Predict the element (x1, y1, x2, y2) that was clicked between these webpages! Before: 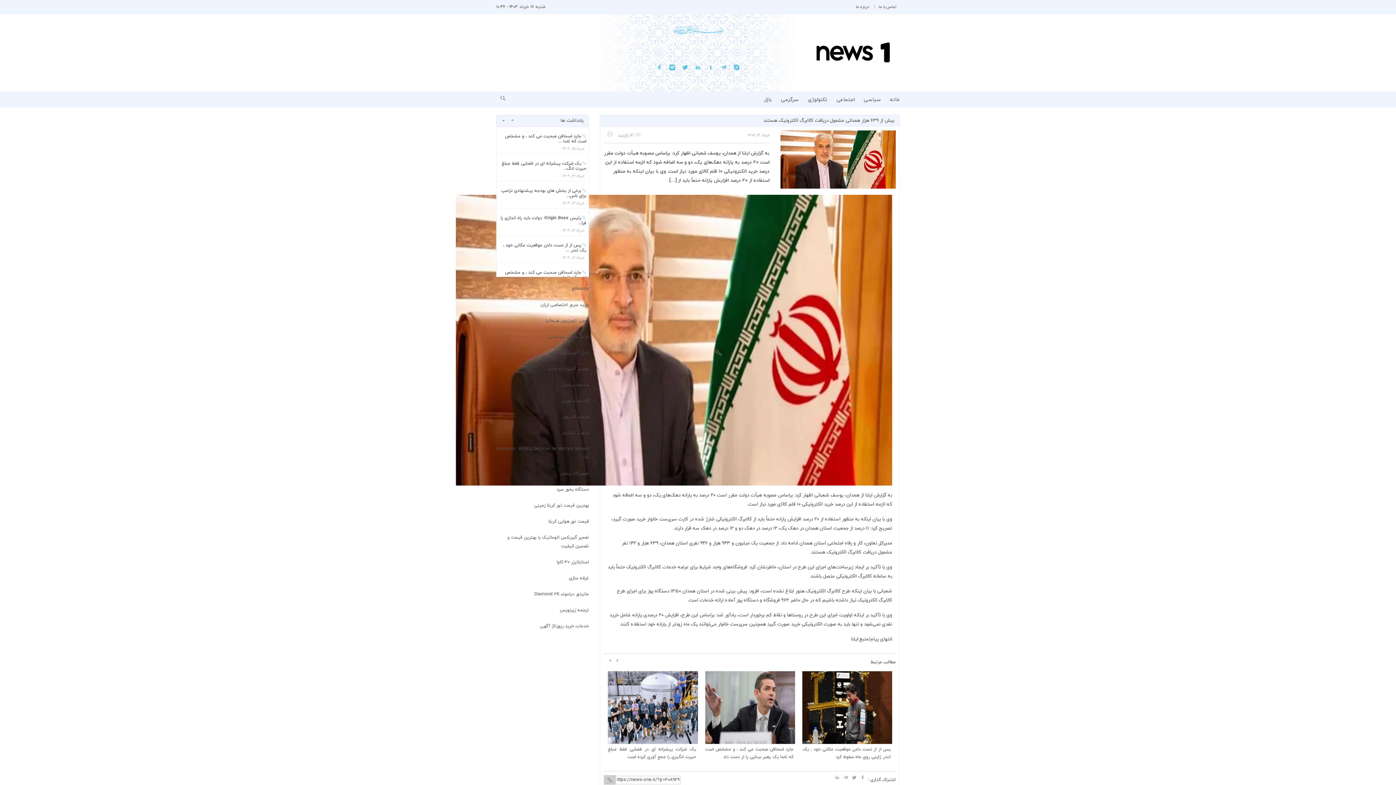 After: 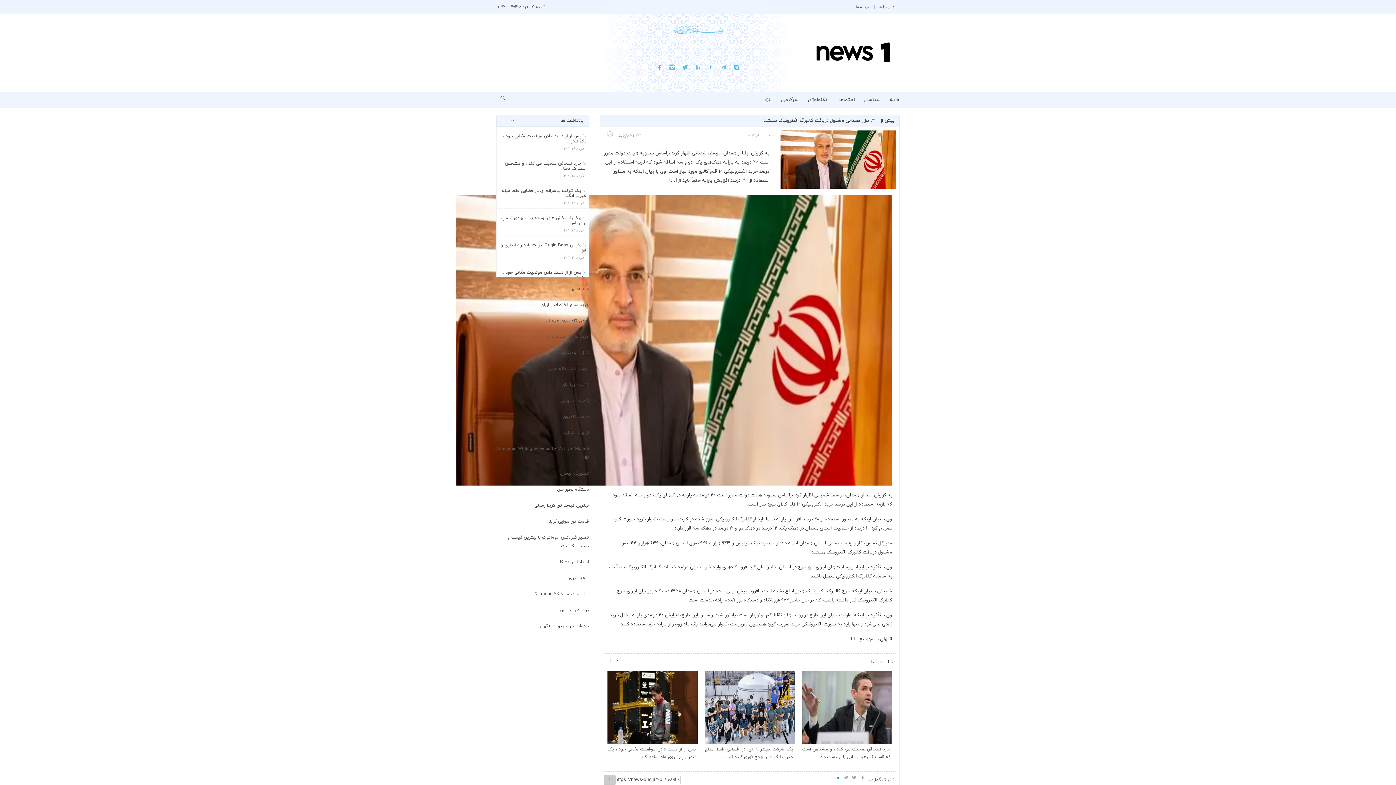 Action: bbox: (834, 776, 840, 784)